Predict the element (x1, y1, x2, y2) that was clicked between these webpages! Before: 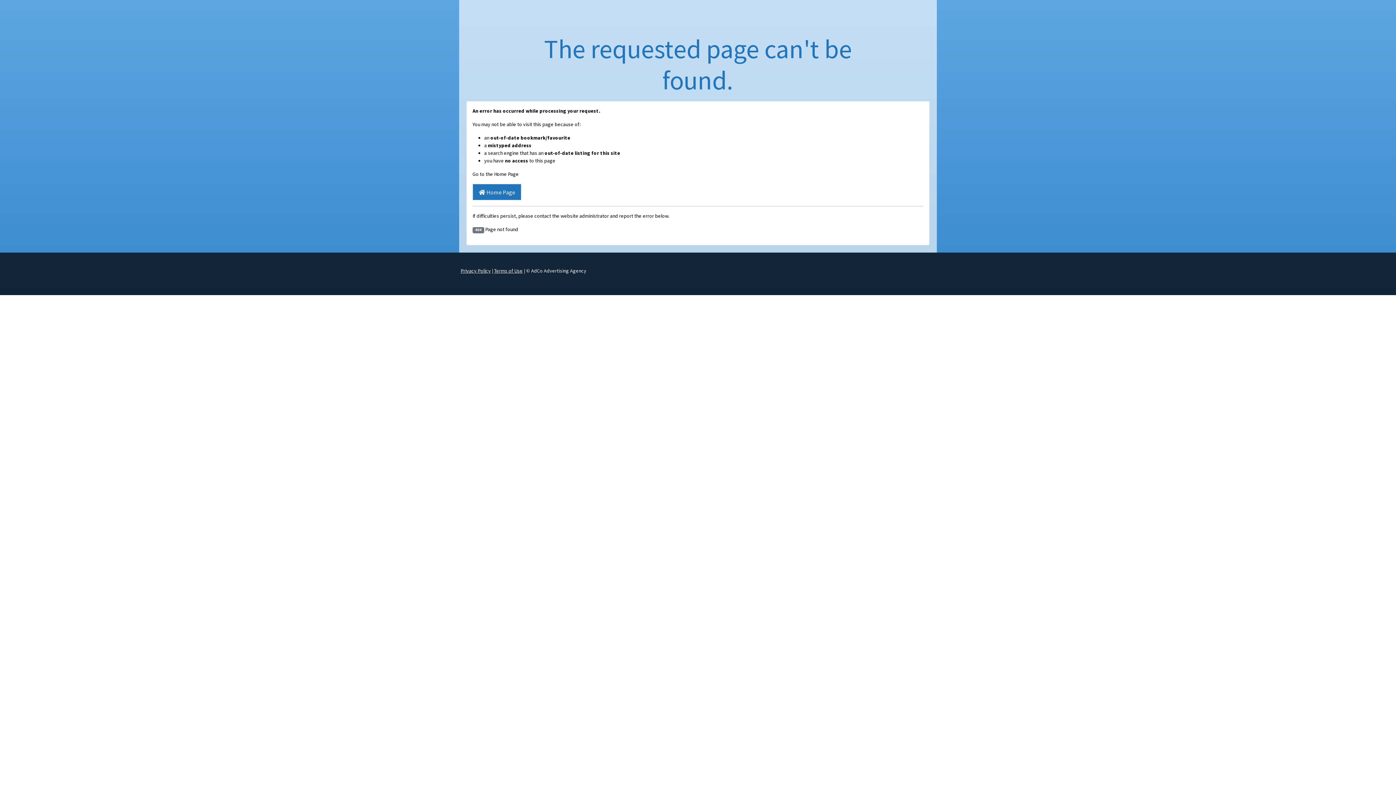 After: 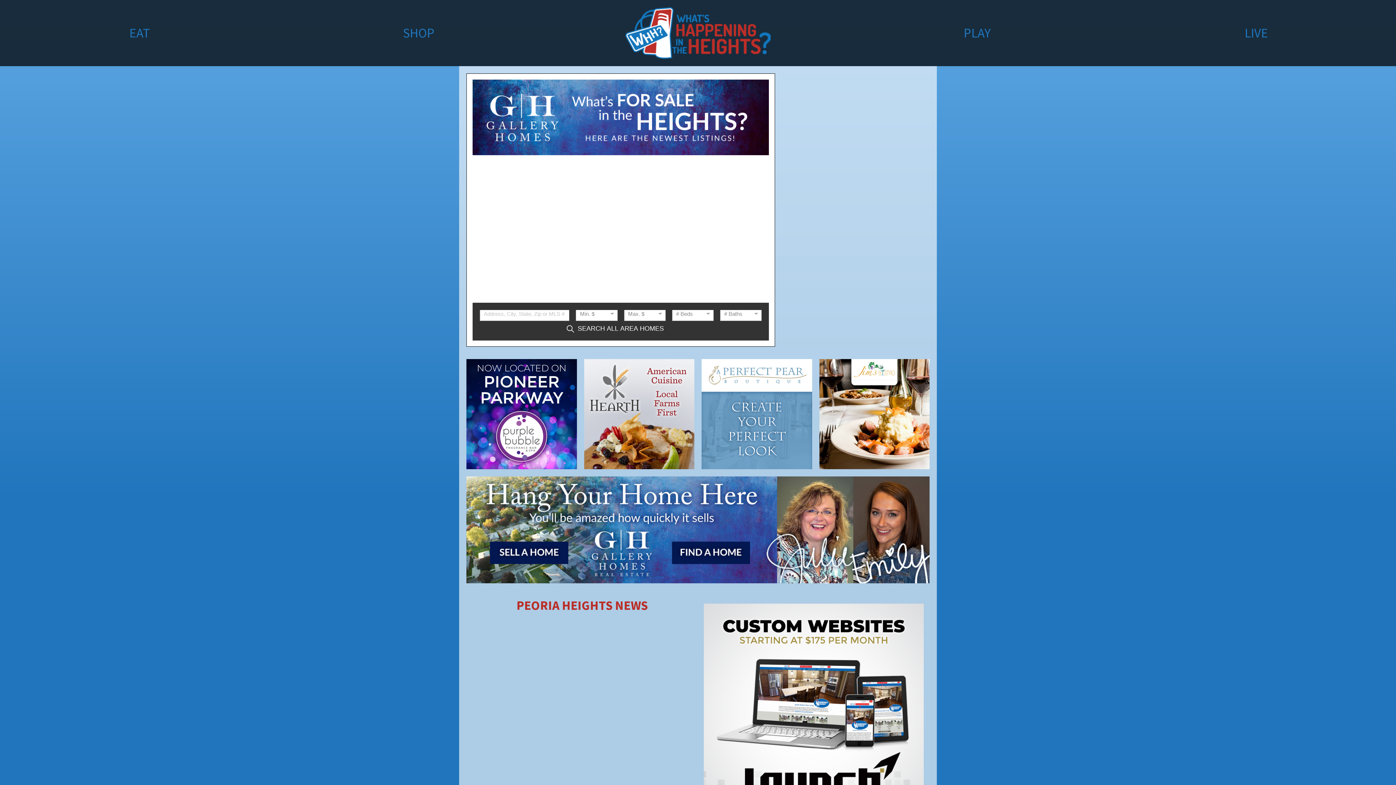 Action: label:  Home Page bbox: (472, 184, 521, 200)